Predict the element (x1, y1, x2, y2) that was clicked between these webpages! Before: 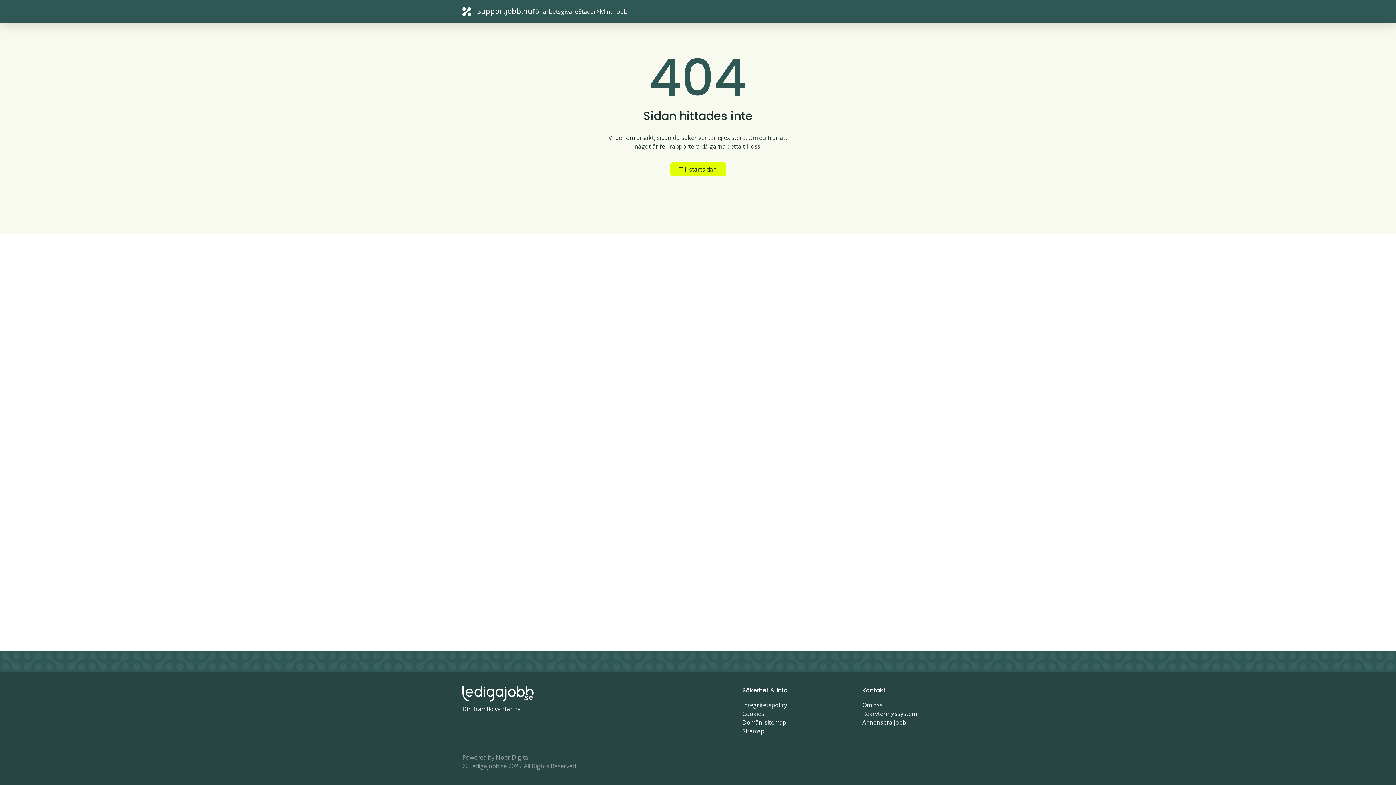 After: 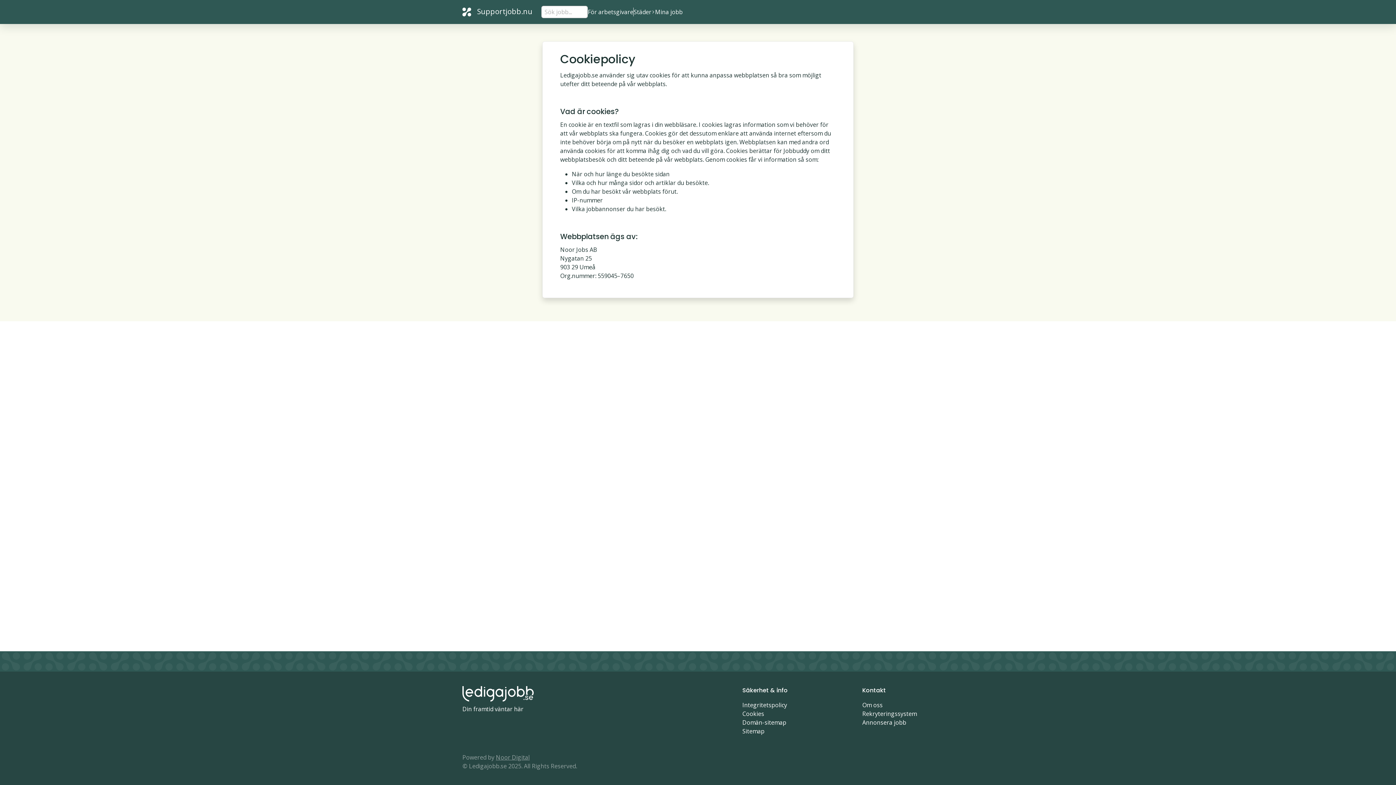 Action: bbox: (742, 710, 764, 718) label: Cookies